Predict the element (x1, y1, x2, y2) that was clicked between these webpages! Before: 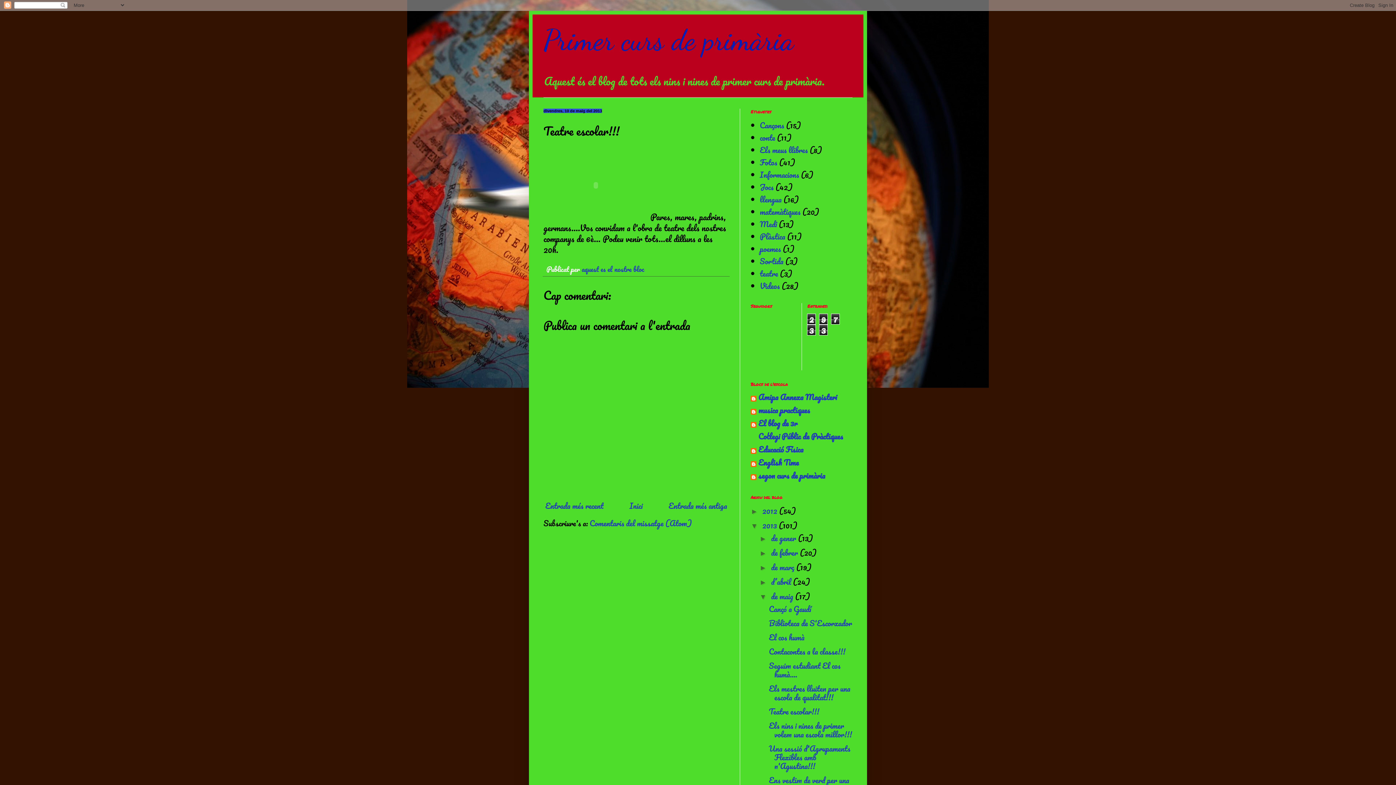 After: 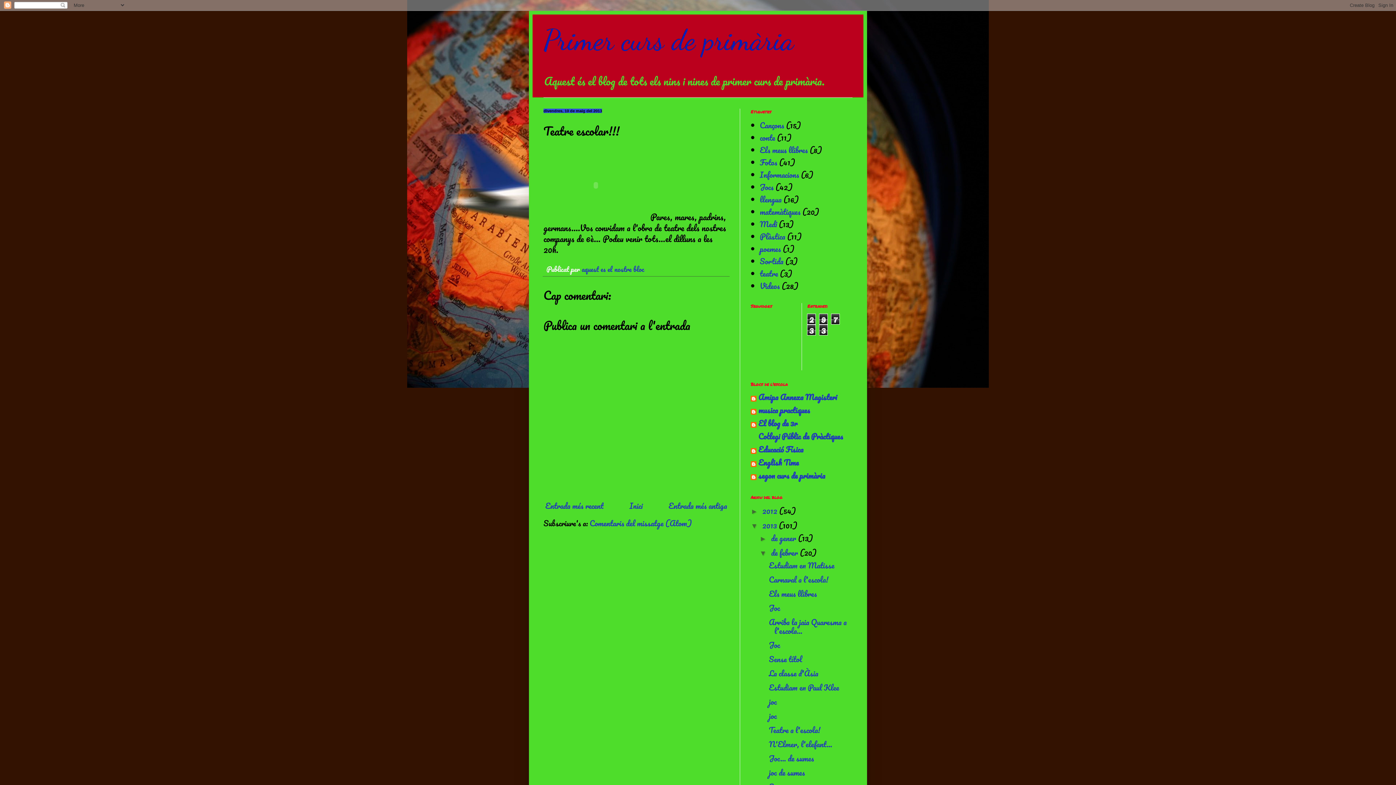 Action: bbox: (759, 549, 771, 557) label: ►  